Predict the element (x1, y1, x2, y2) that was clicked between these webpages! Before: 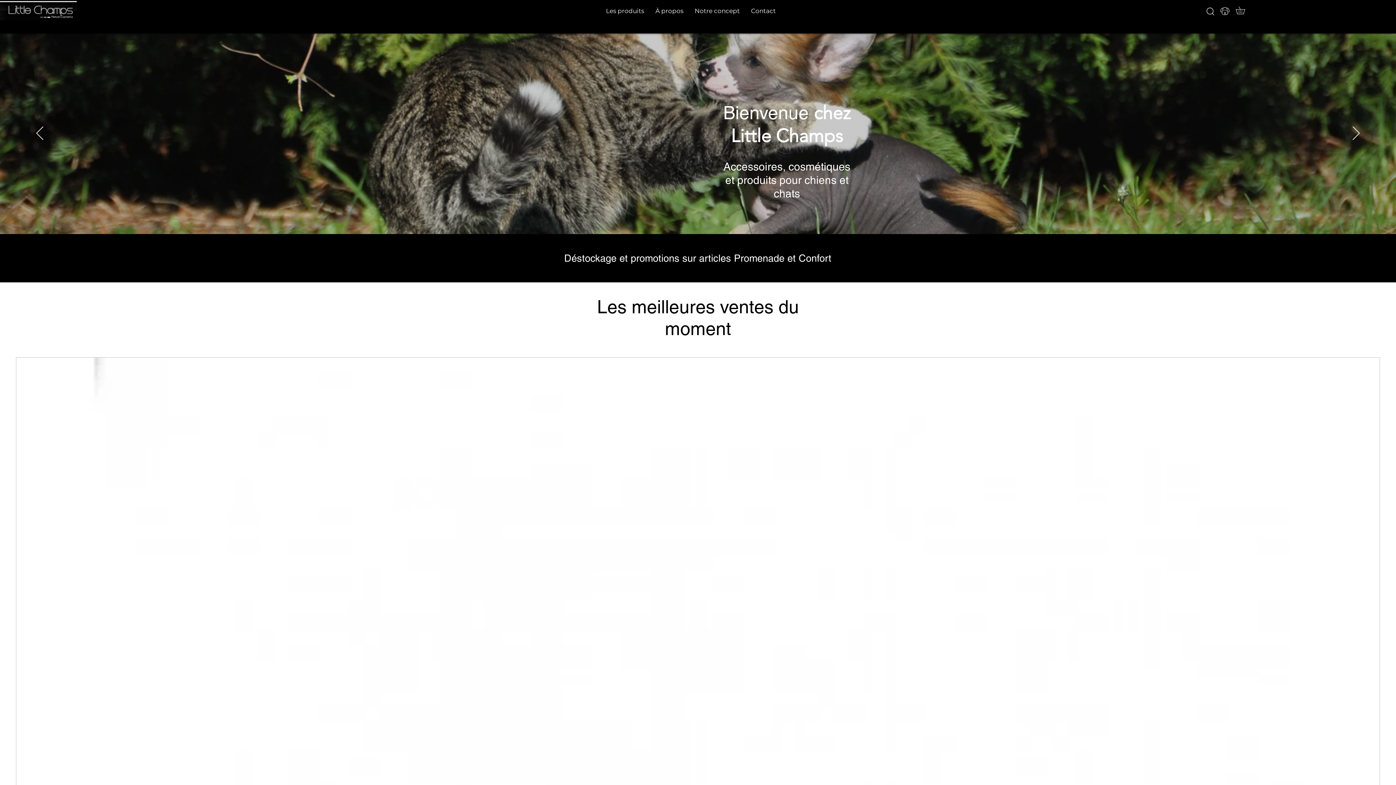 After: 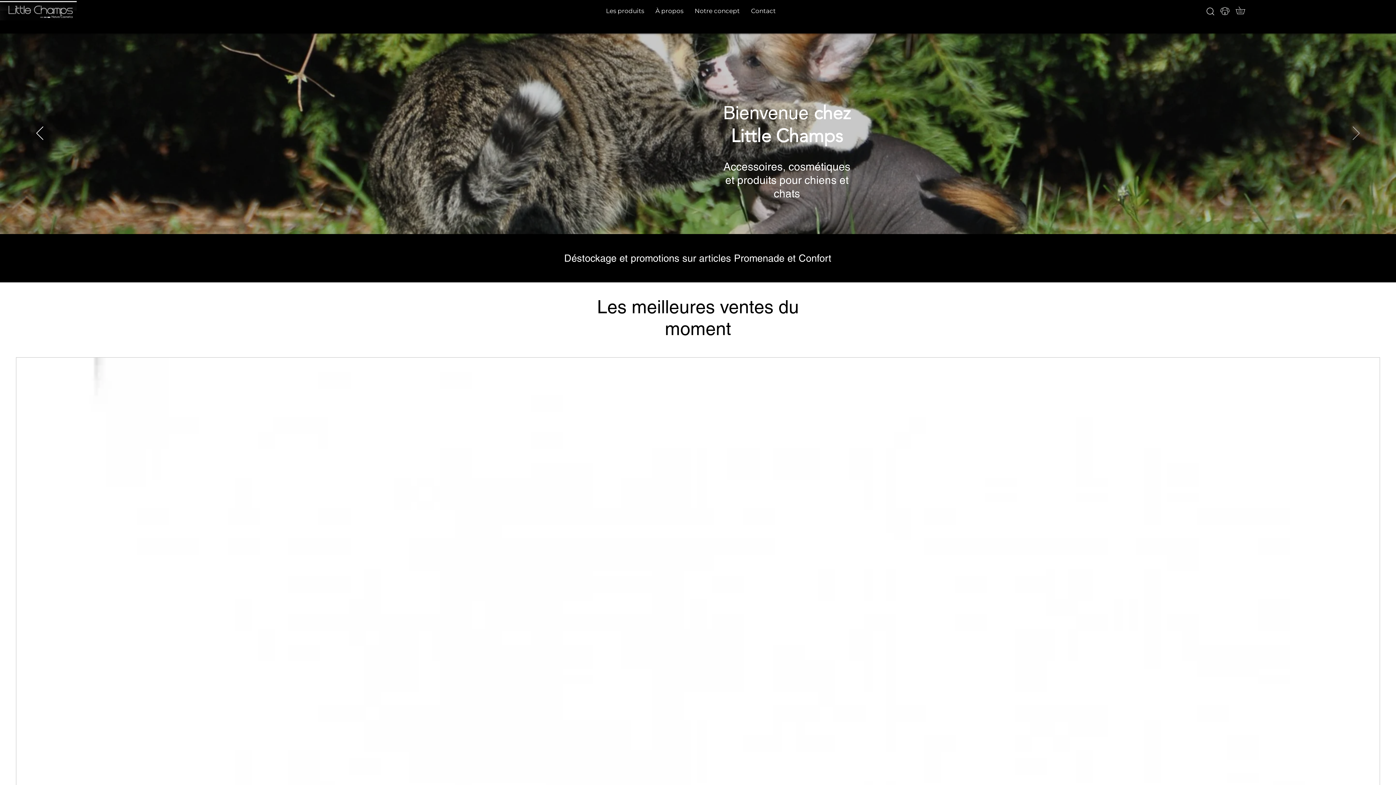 Action: bbox: (1353, 126, 1360, 141) label: Suivant